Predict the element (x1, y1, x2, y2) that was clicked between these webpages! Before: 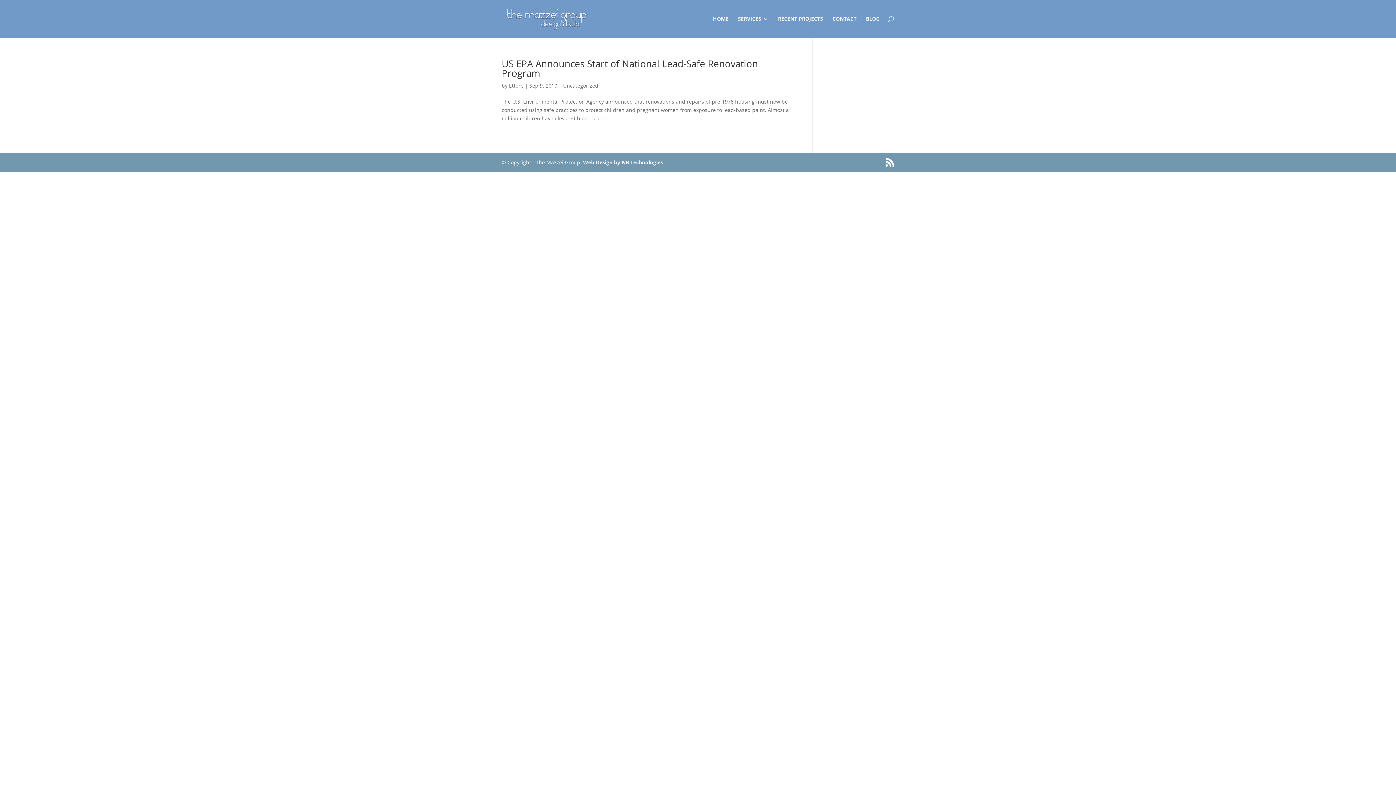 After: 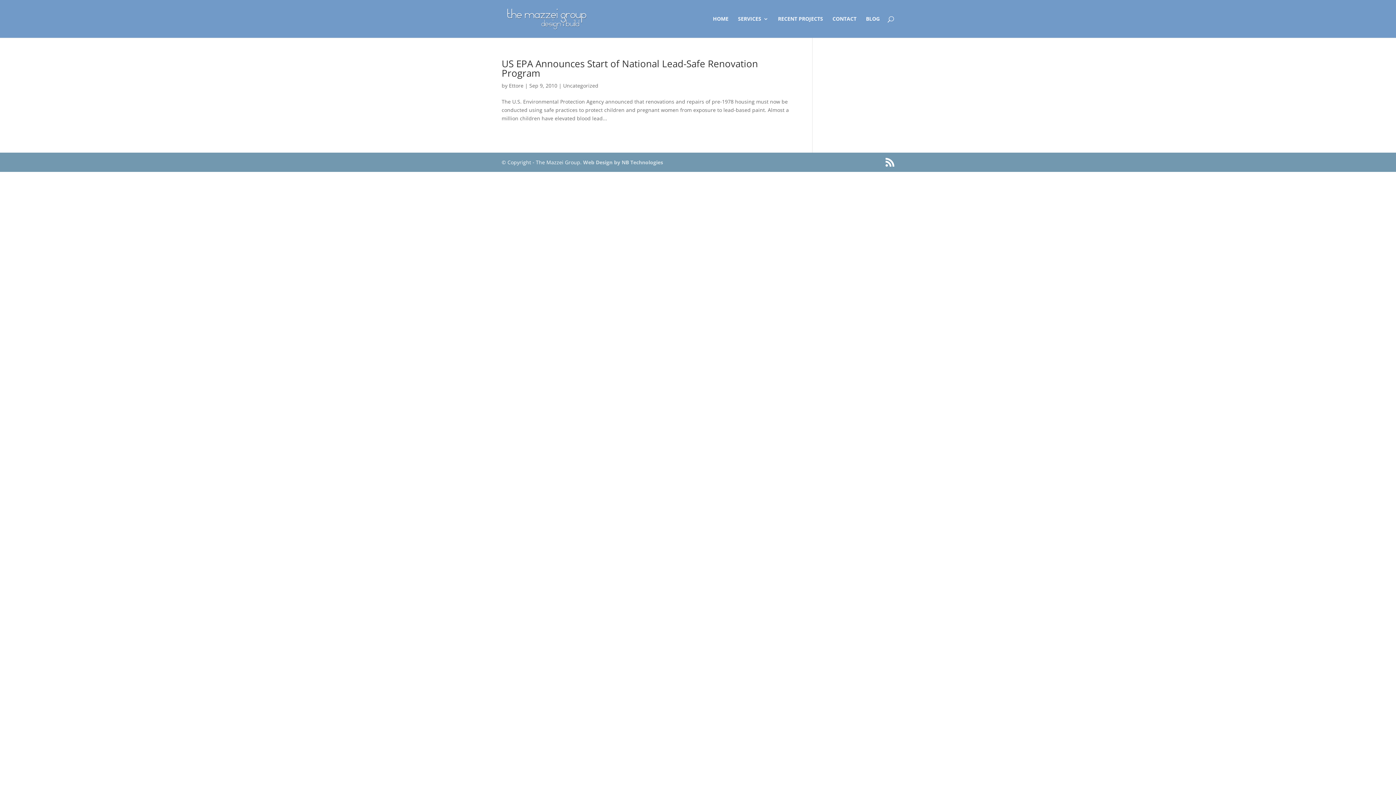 Action: label: Web Design by NB Technologies bbox: (583, 158, 663, 165)